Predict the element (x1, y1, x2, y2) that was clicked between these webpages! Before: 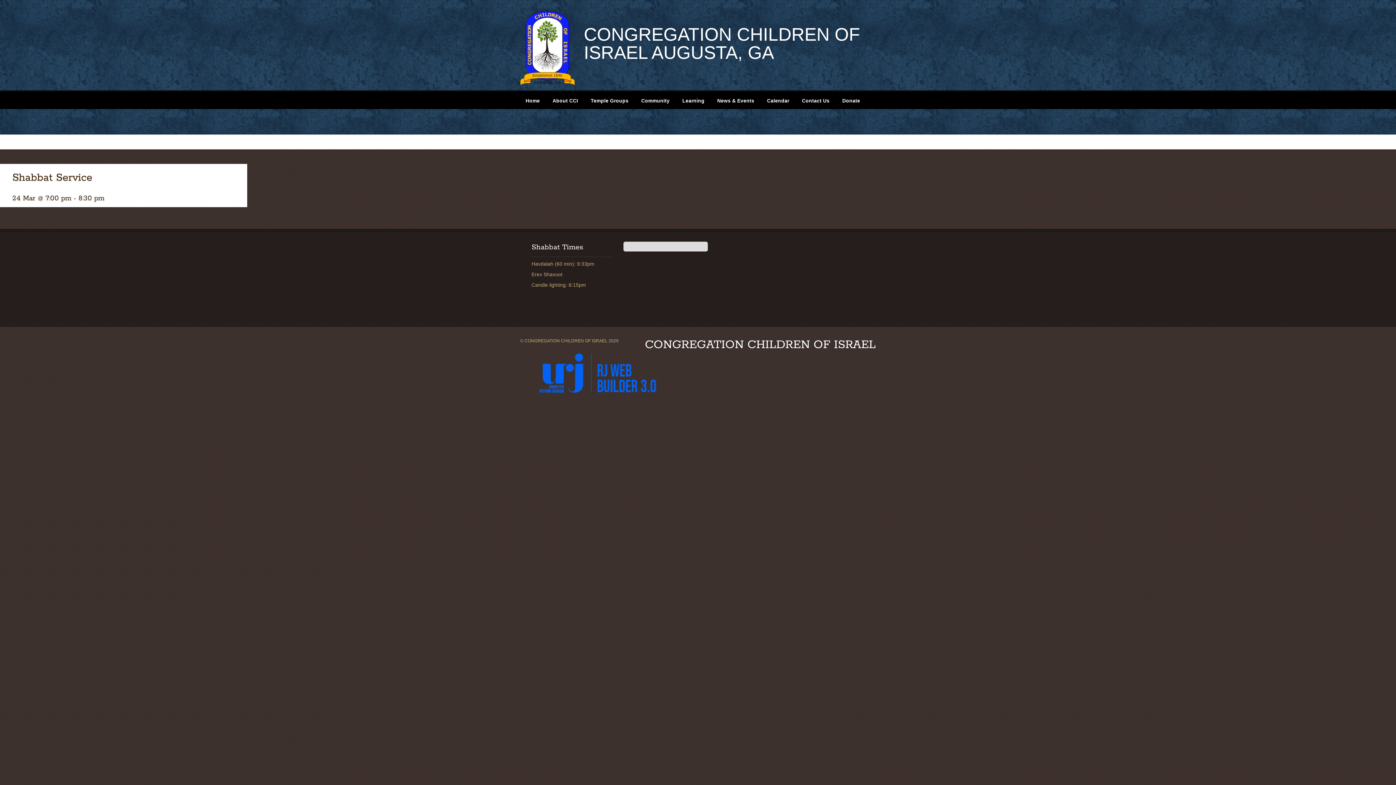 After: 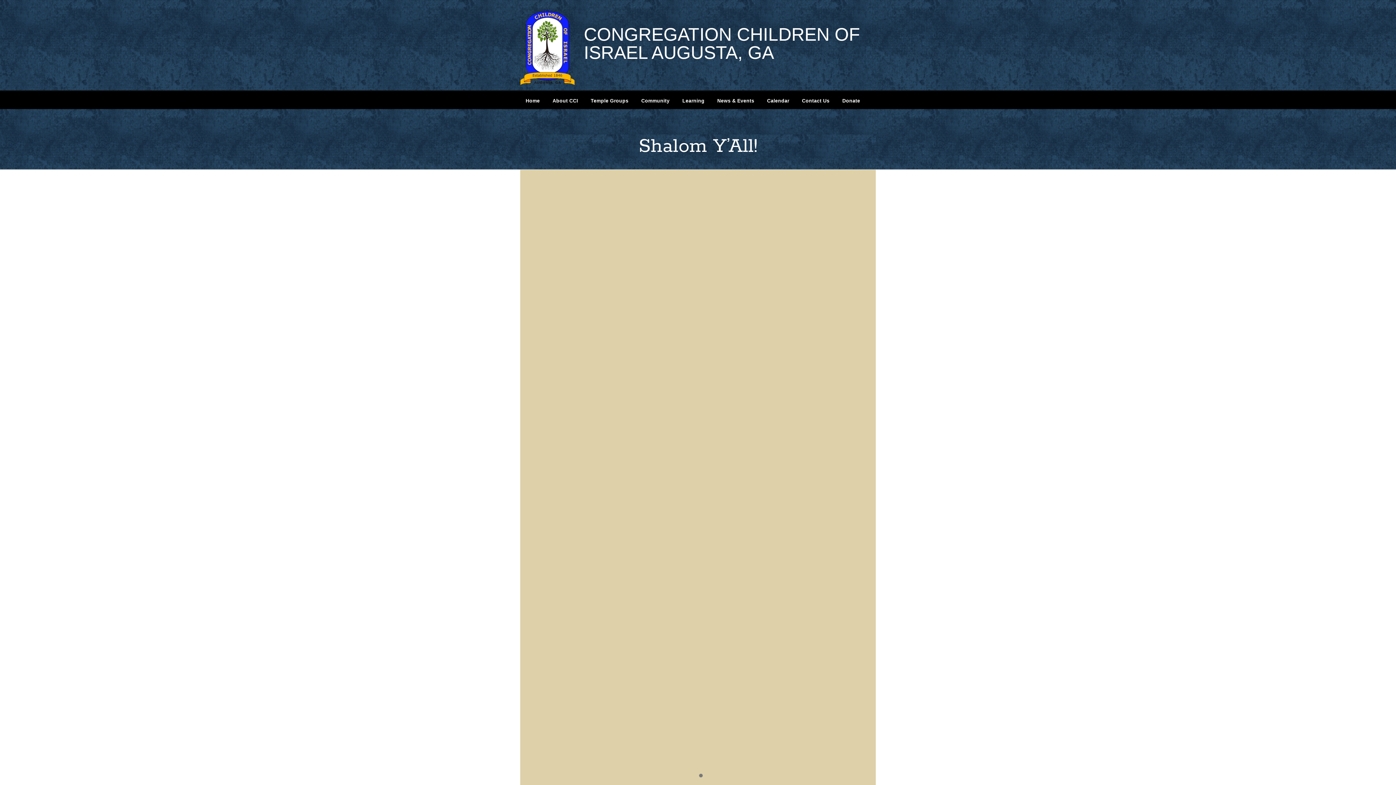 Action: bbox: (520, 70, 574, 91)